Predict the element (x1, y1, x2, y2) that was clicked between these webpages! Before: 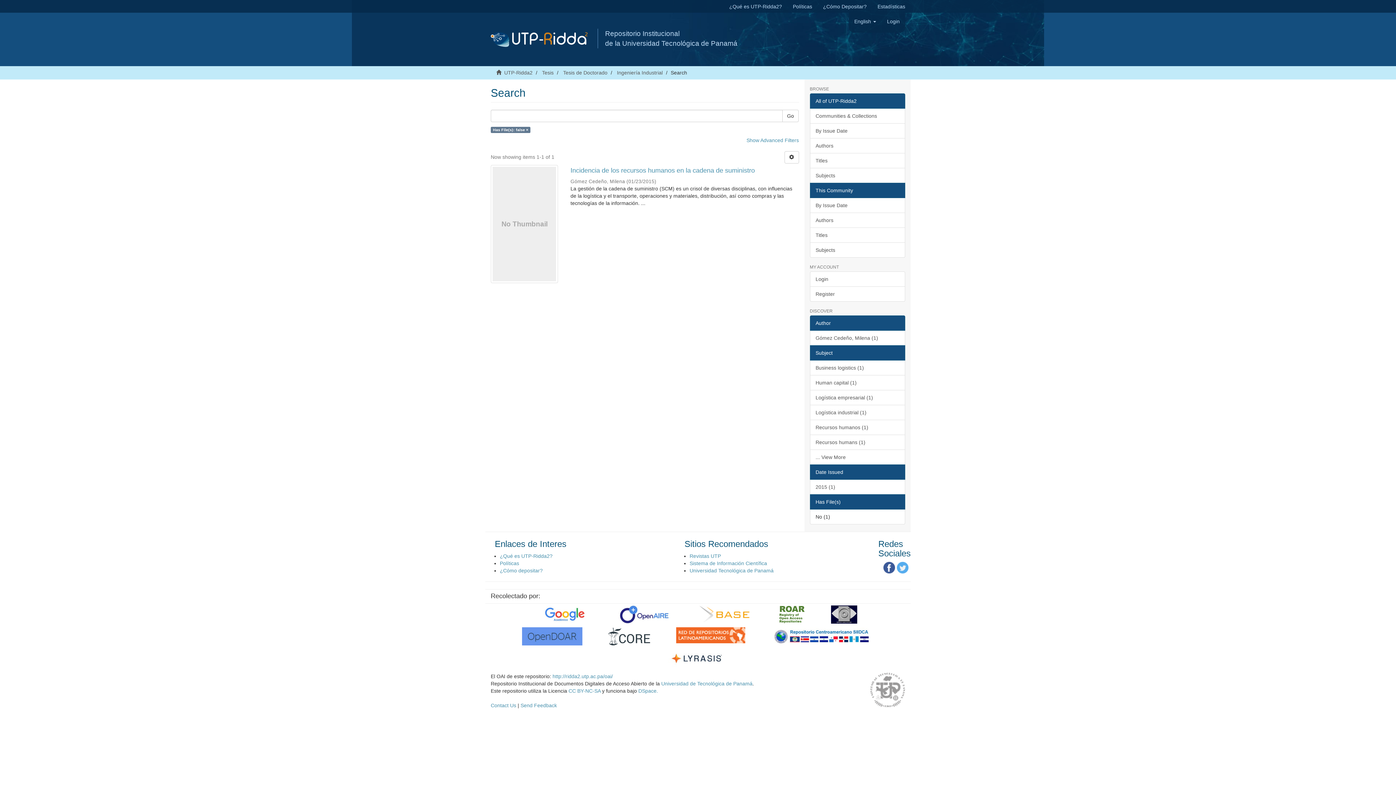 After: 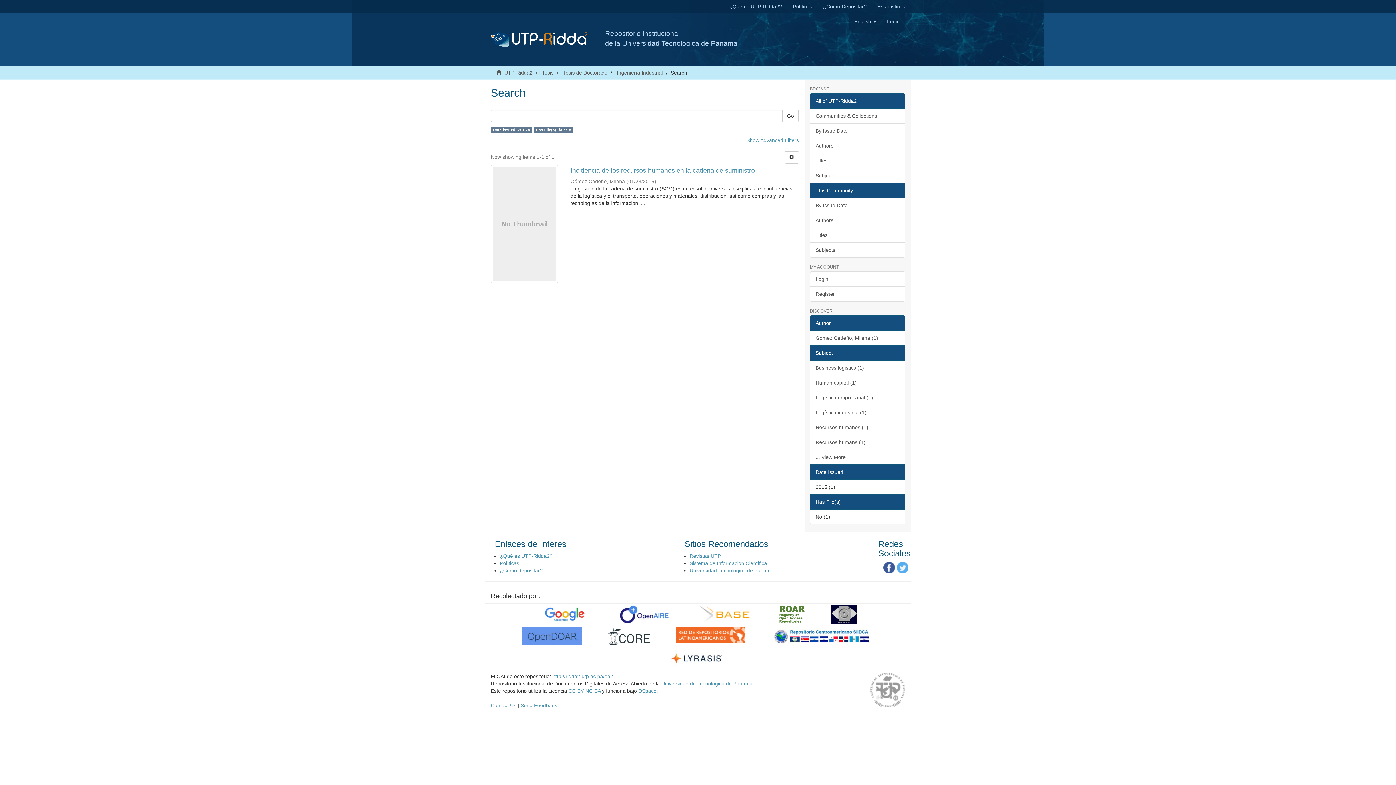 Action: bbox: (810, 479, 905, 494) label: 2015 (1)